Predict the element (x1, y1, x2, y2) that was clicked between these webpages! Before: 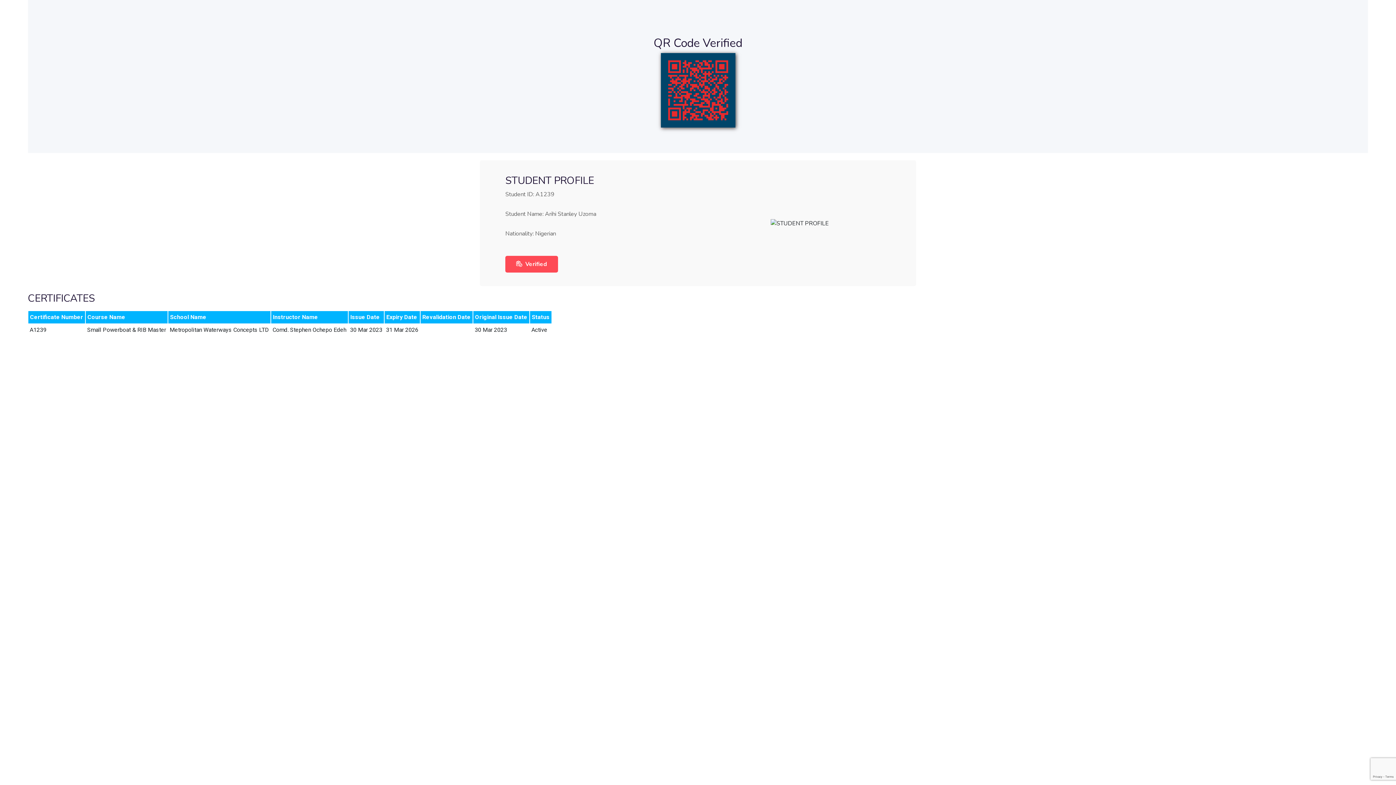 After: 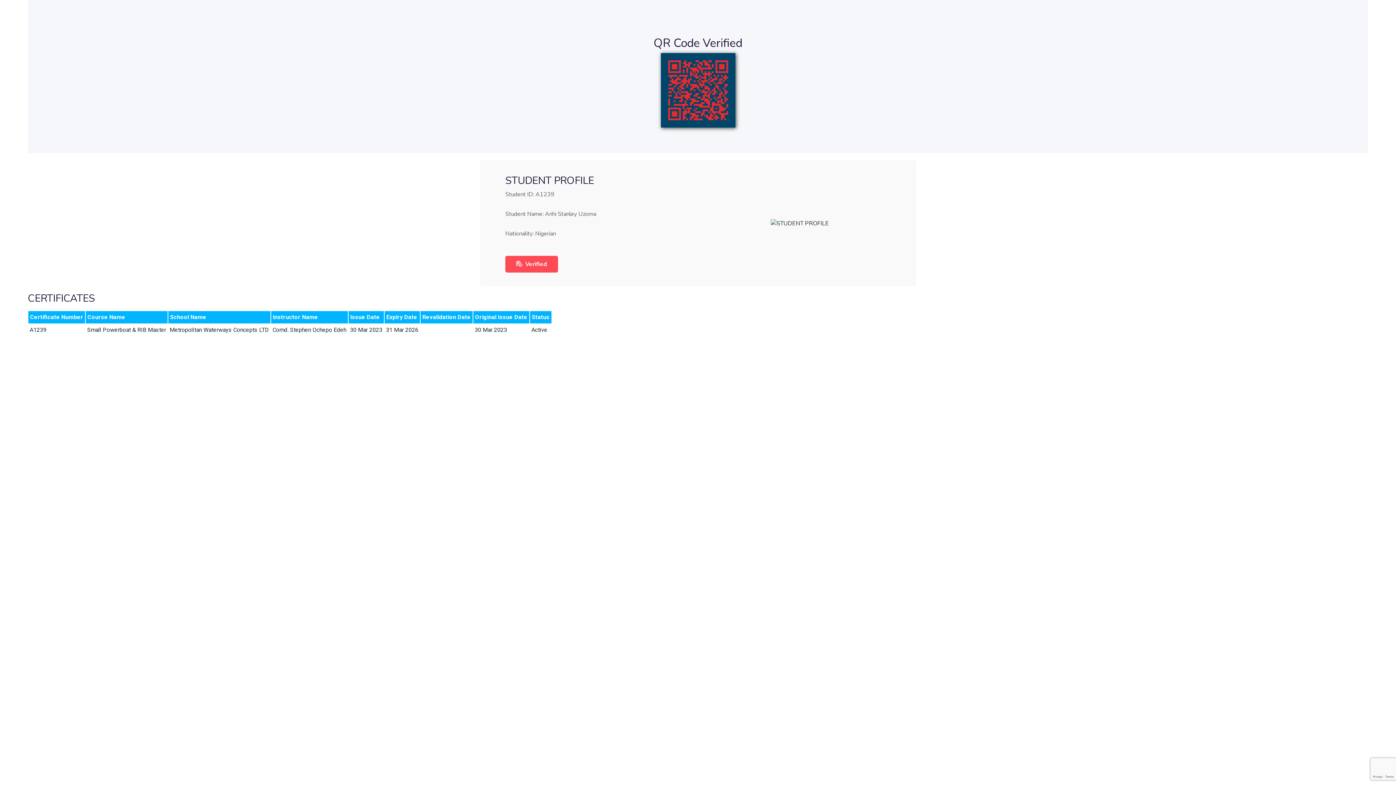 Action: bbox: (505, 256, 558, 272) label: Verified